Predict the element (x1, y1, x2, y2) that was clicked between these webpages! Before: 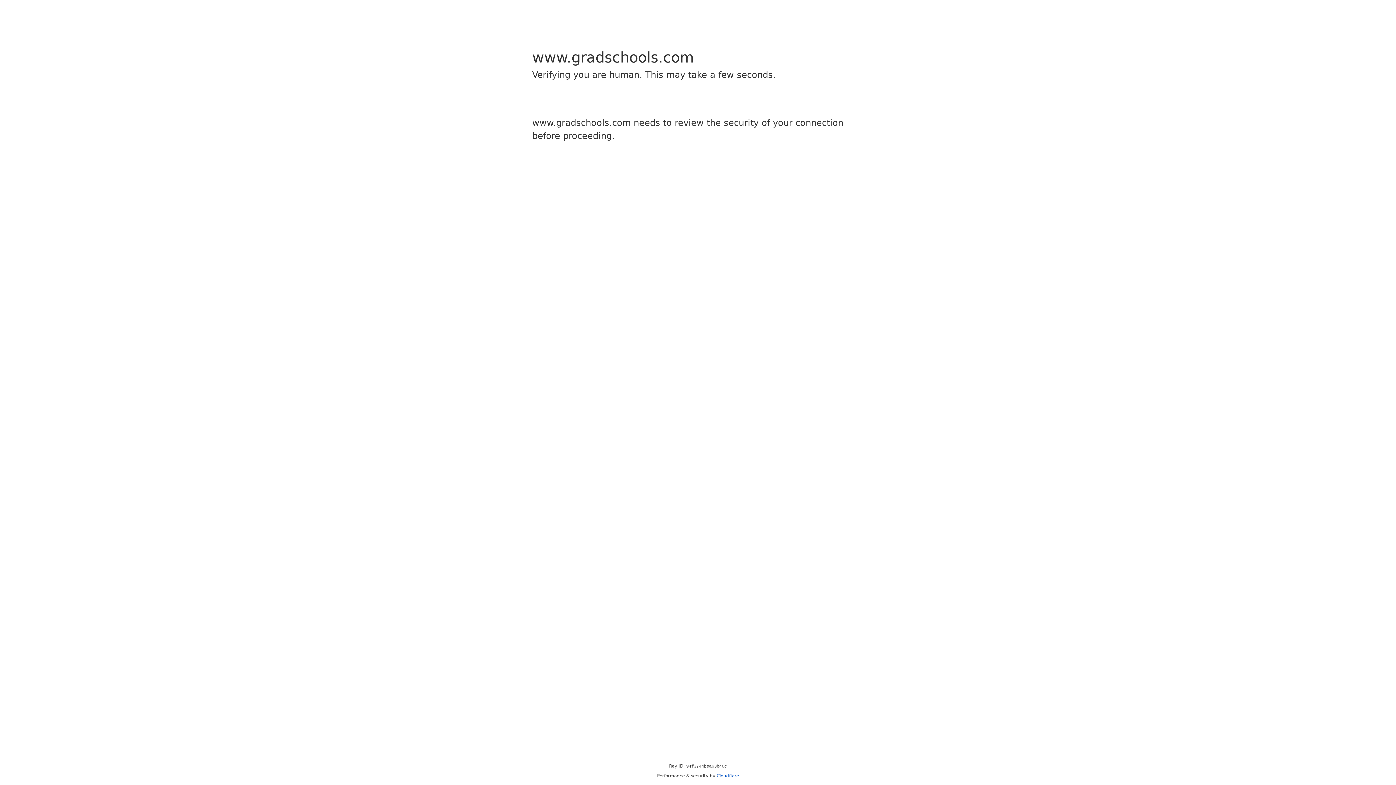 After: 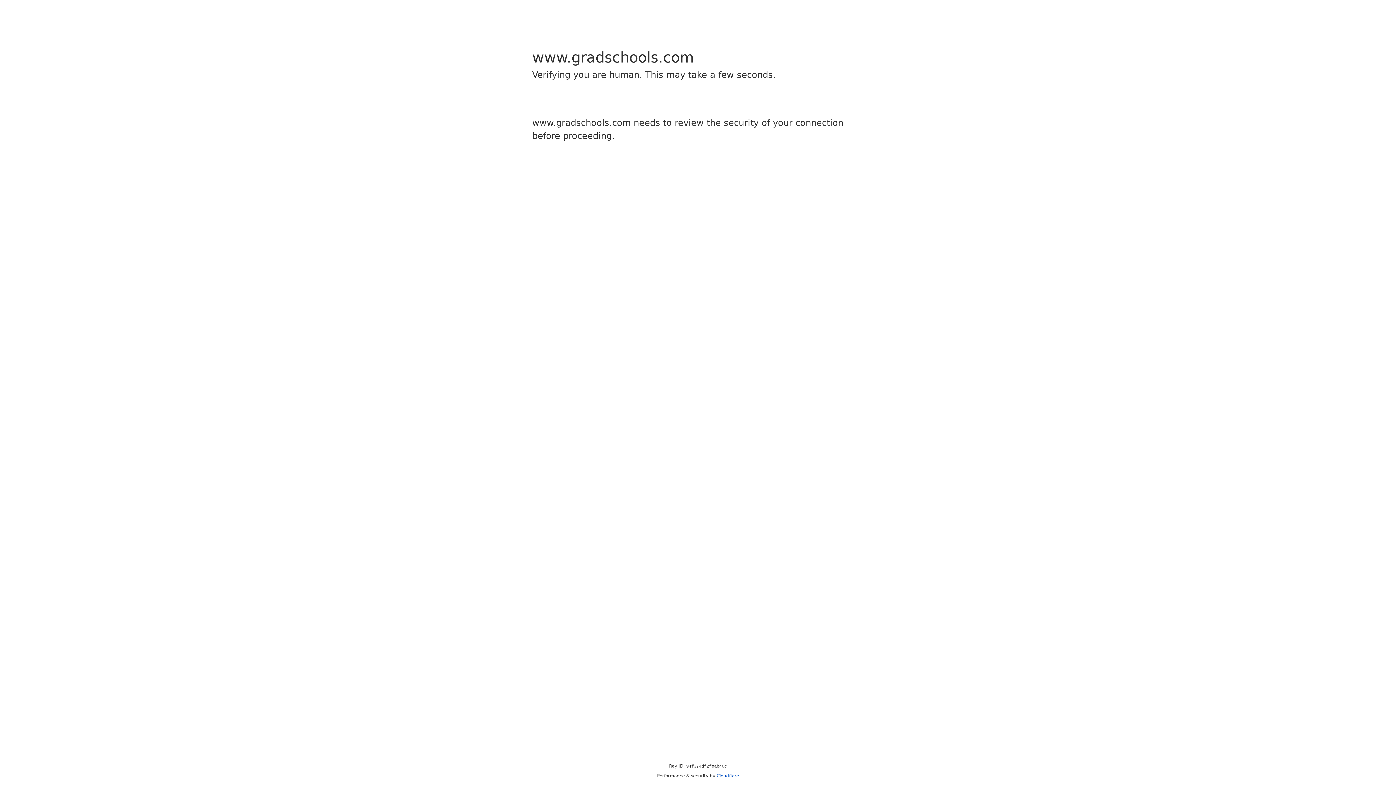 Action: label: Cloudflare bbox: (716, 773, 739, 778)